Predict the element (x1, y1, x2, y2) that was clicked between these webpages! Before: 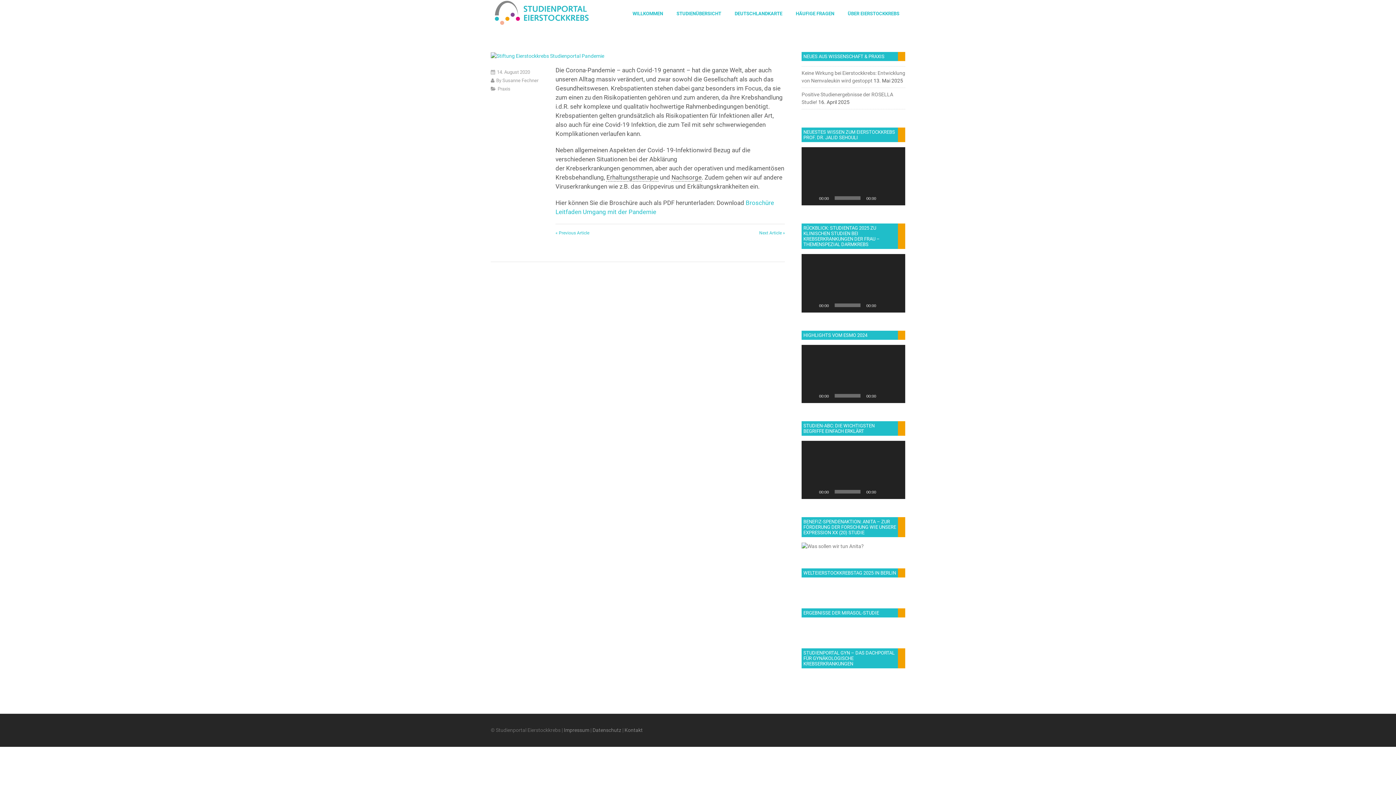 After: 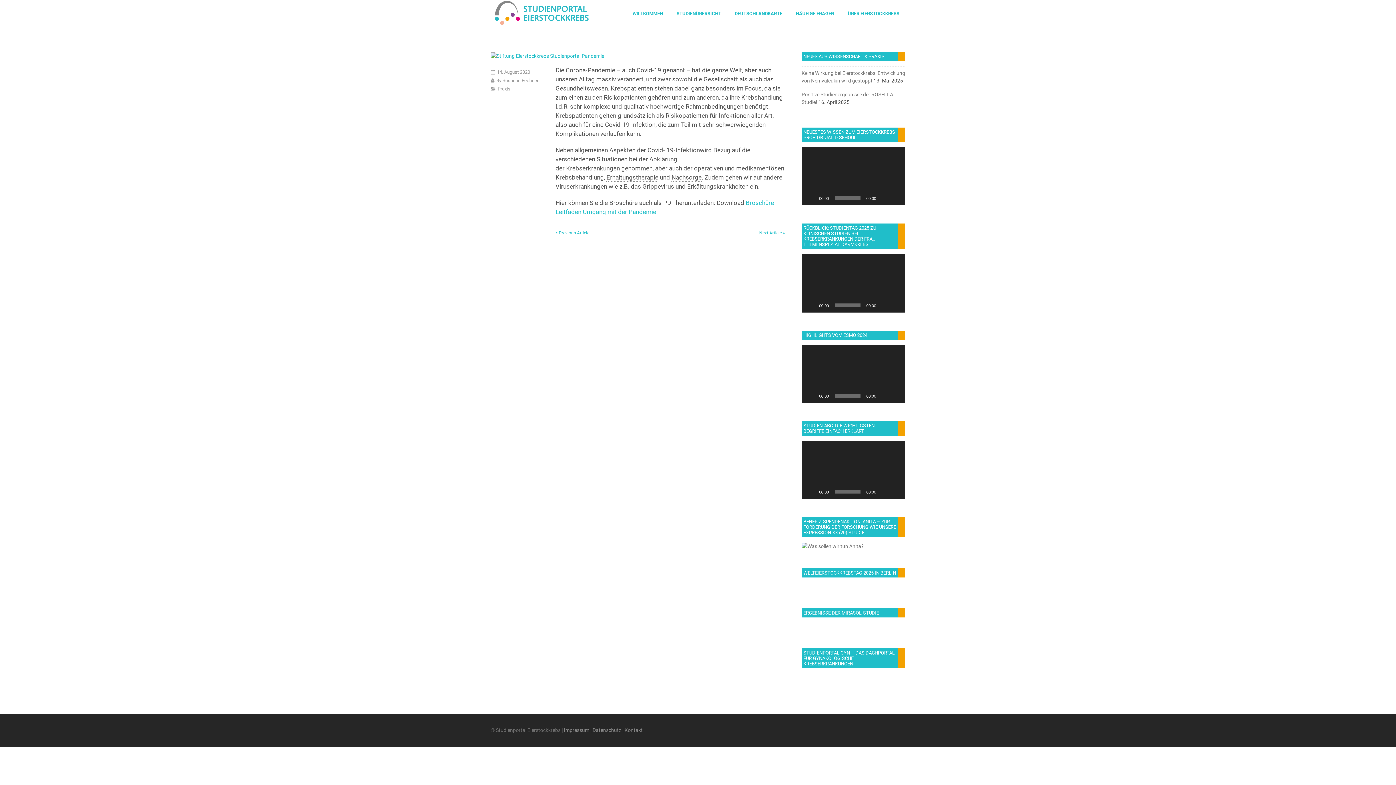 Action: bbox: (807, 301, 814, 308) label: Abspielen